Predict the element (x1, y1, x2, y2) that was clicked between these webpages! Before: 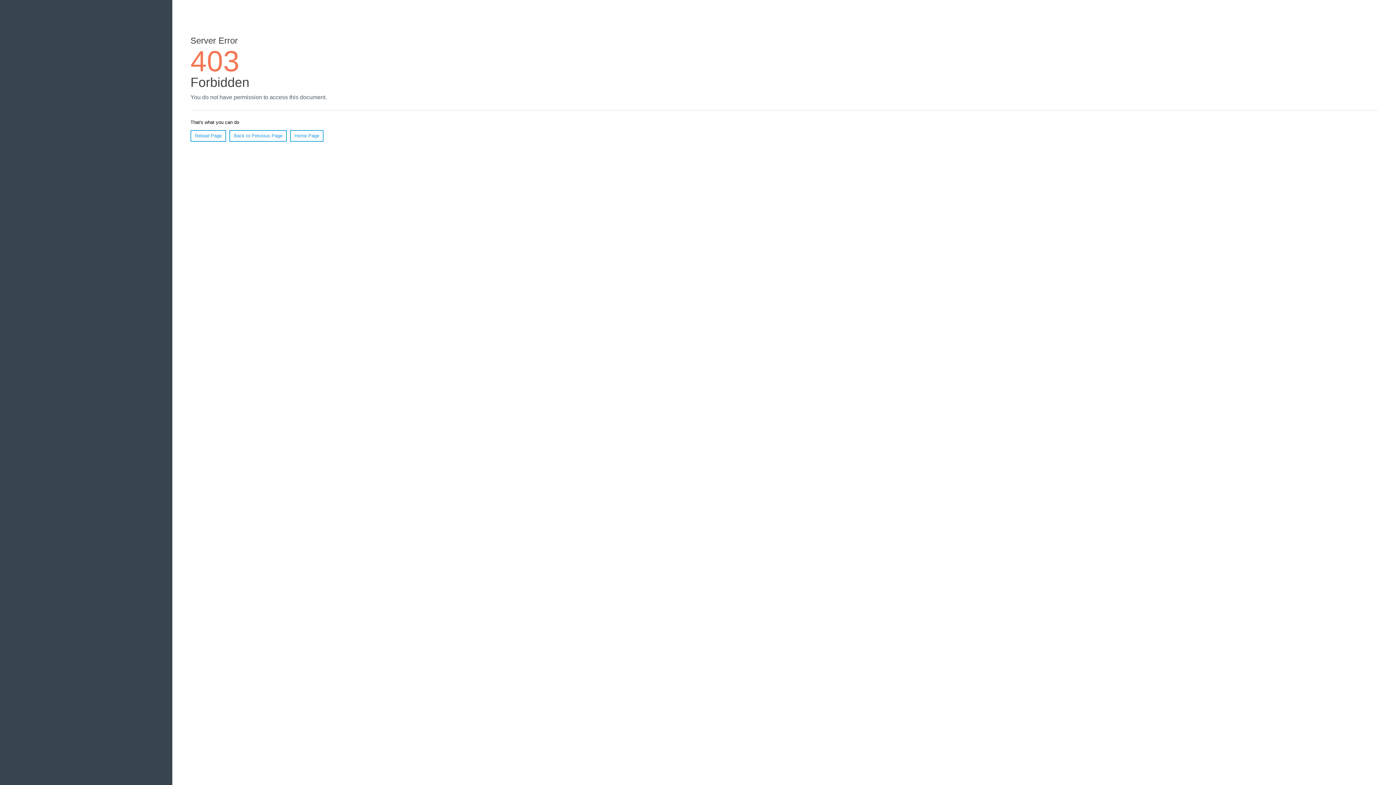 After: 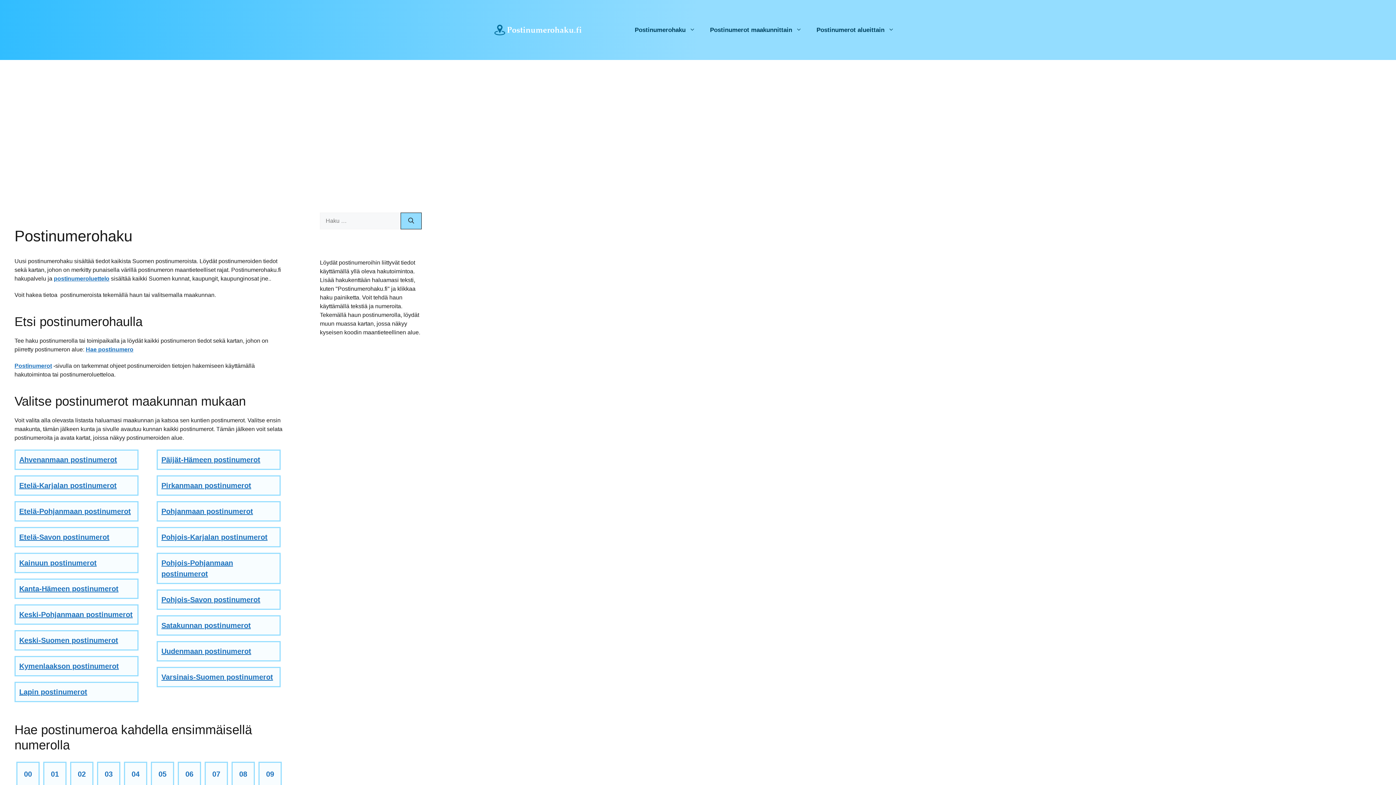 Action: label: Home Page bbox: (290, 130, 323, 141)